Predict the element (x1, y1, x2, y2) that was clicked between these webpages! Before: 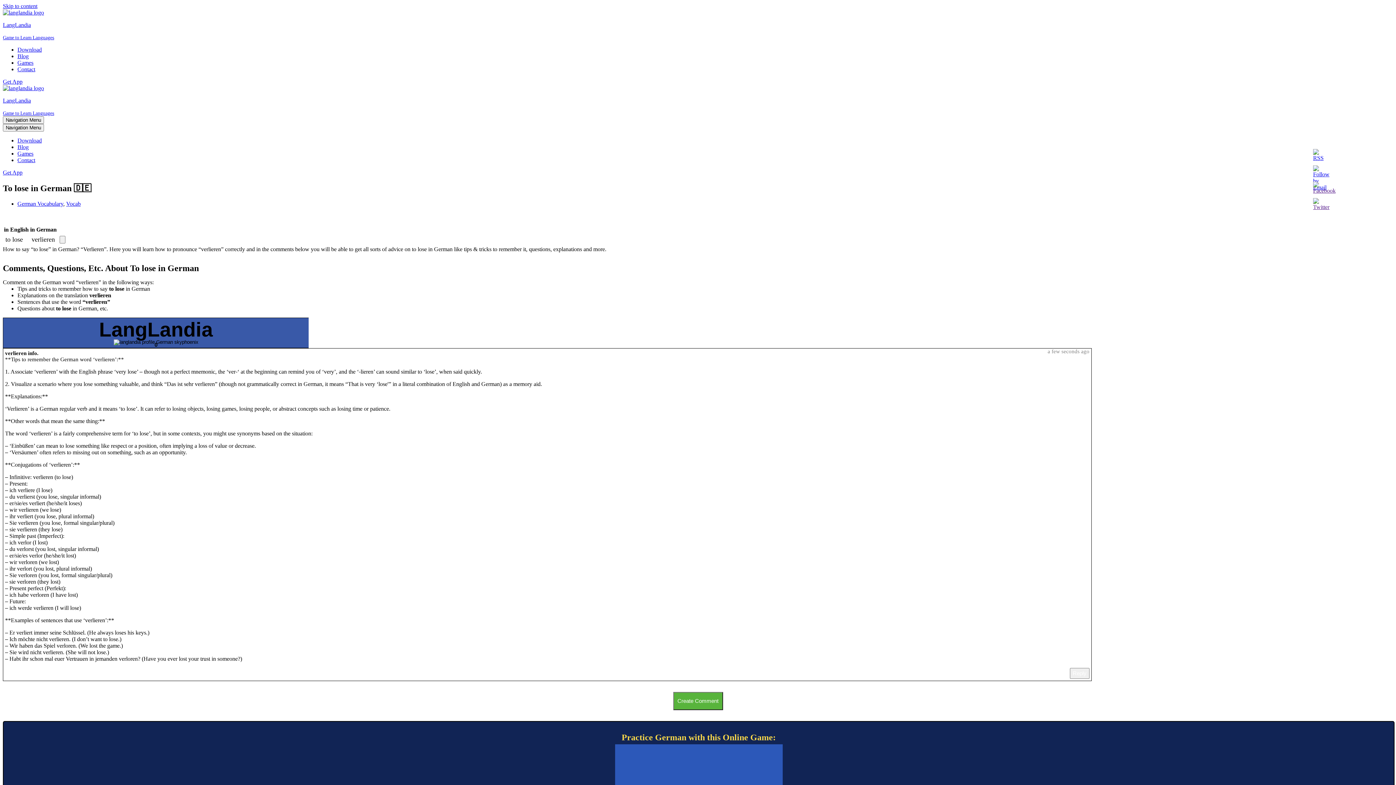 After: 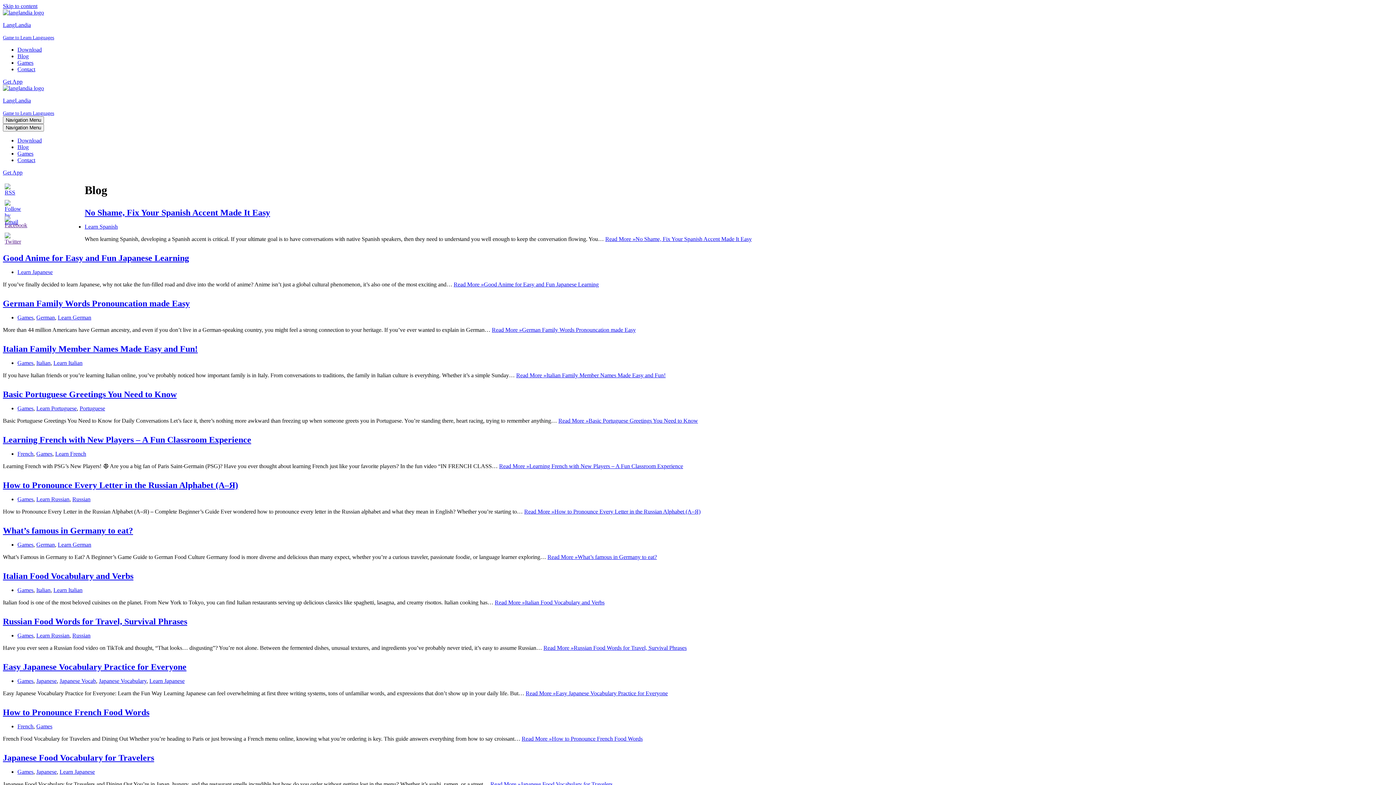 Action: label: Blog bbox: (17, 144, 28, 150)